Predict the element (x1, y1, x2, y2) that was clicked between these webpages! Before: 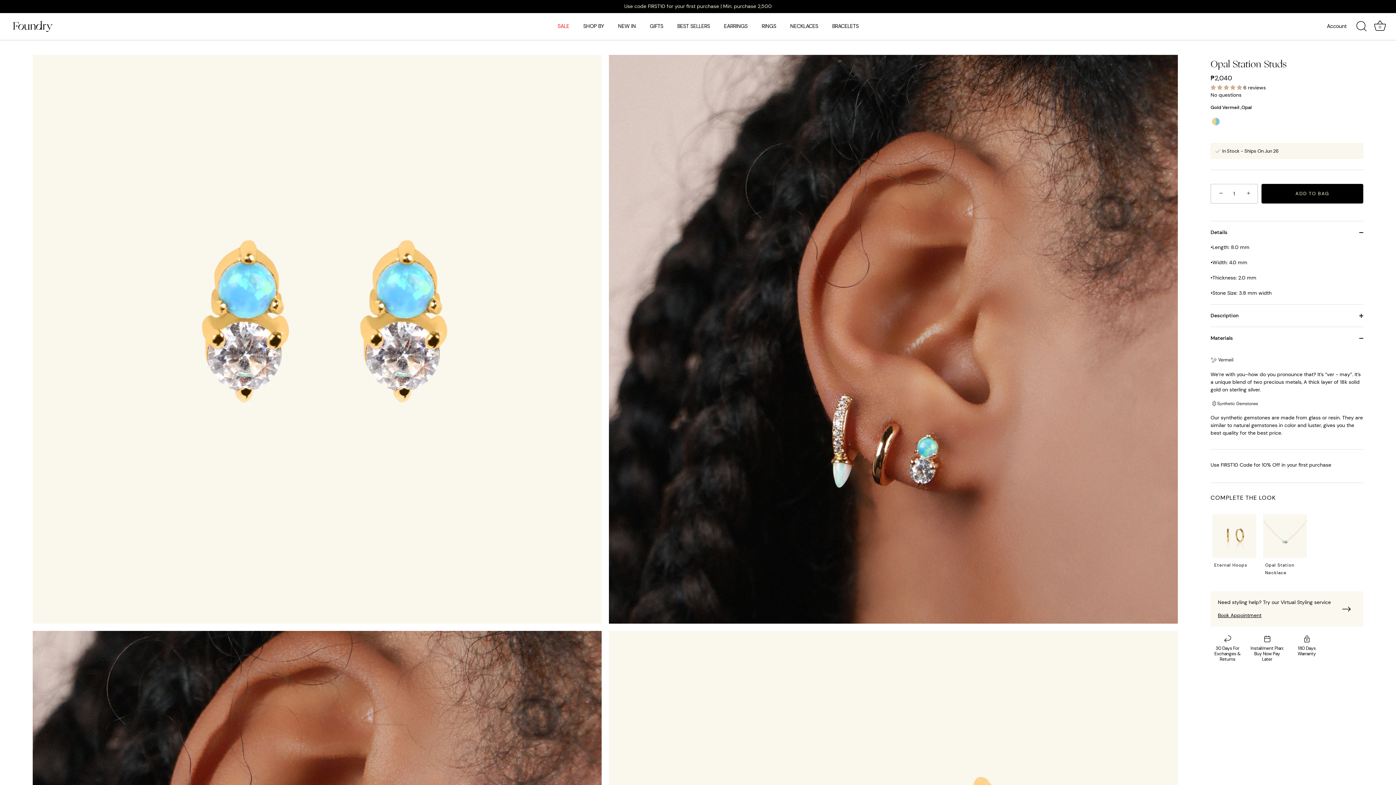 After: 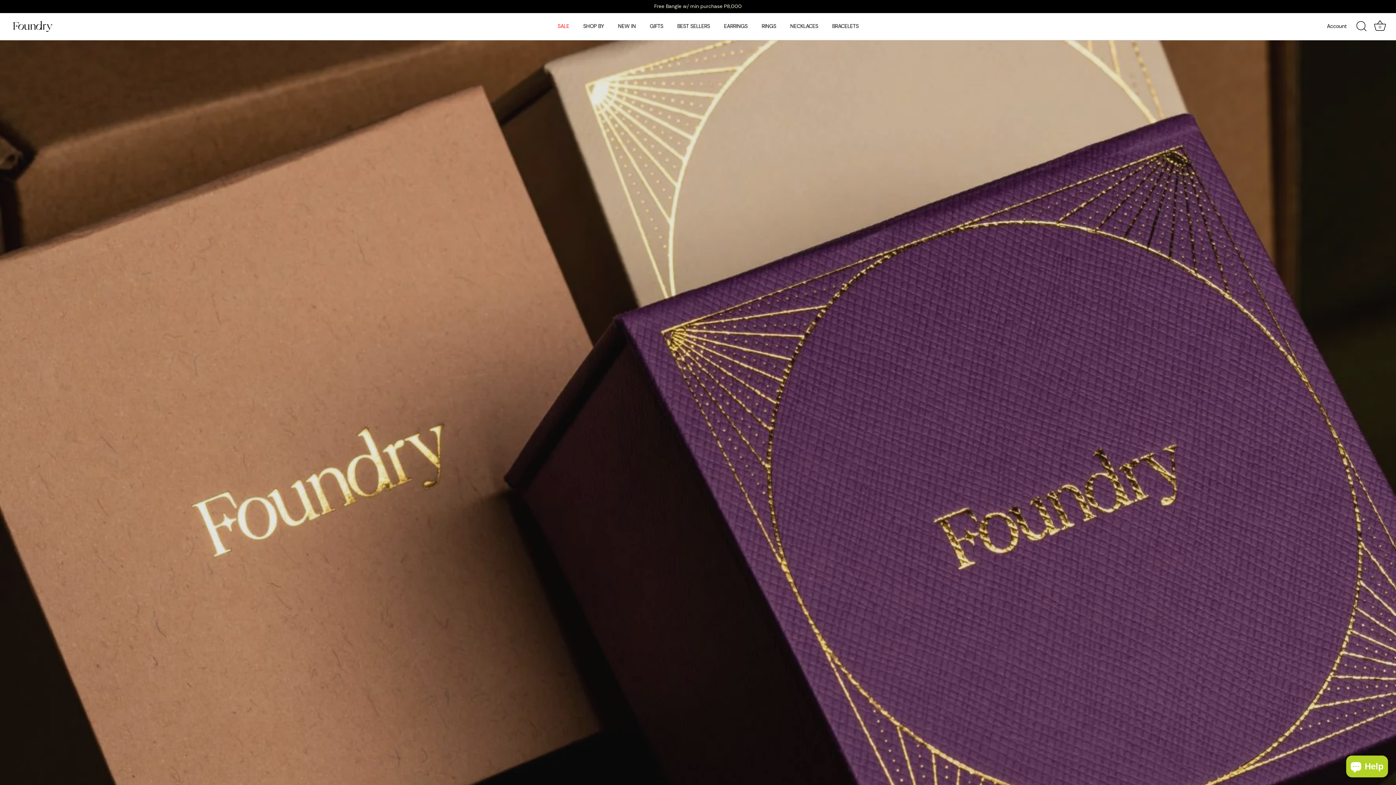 Action: label: Book Appointment bbox: (1218, 612, 1342, 619)